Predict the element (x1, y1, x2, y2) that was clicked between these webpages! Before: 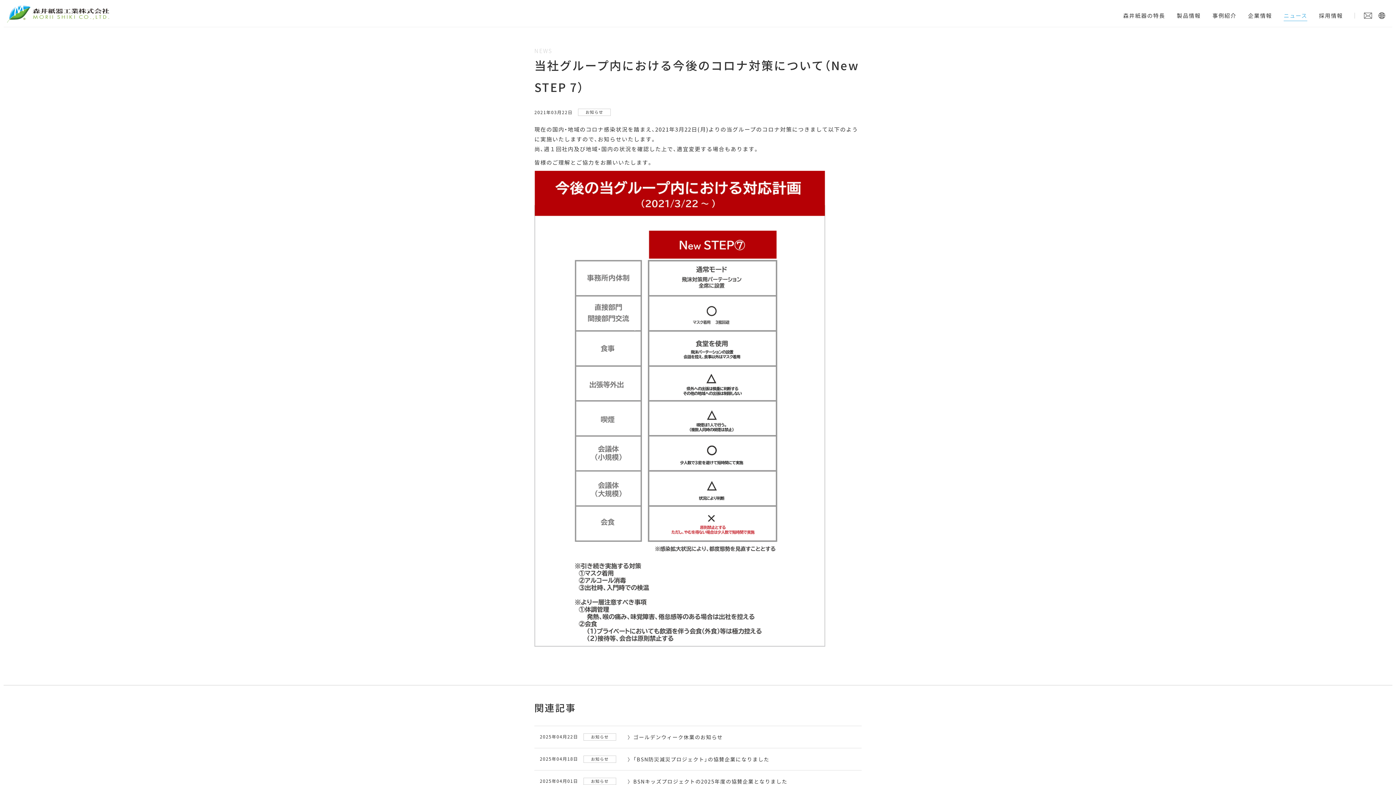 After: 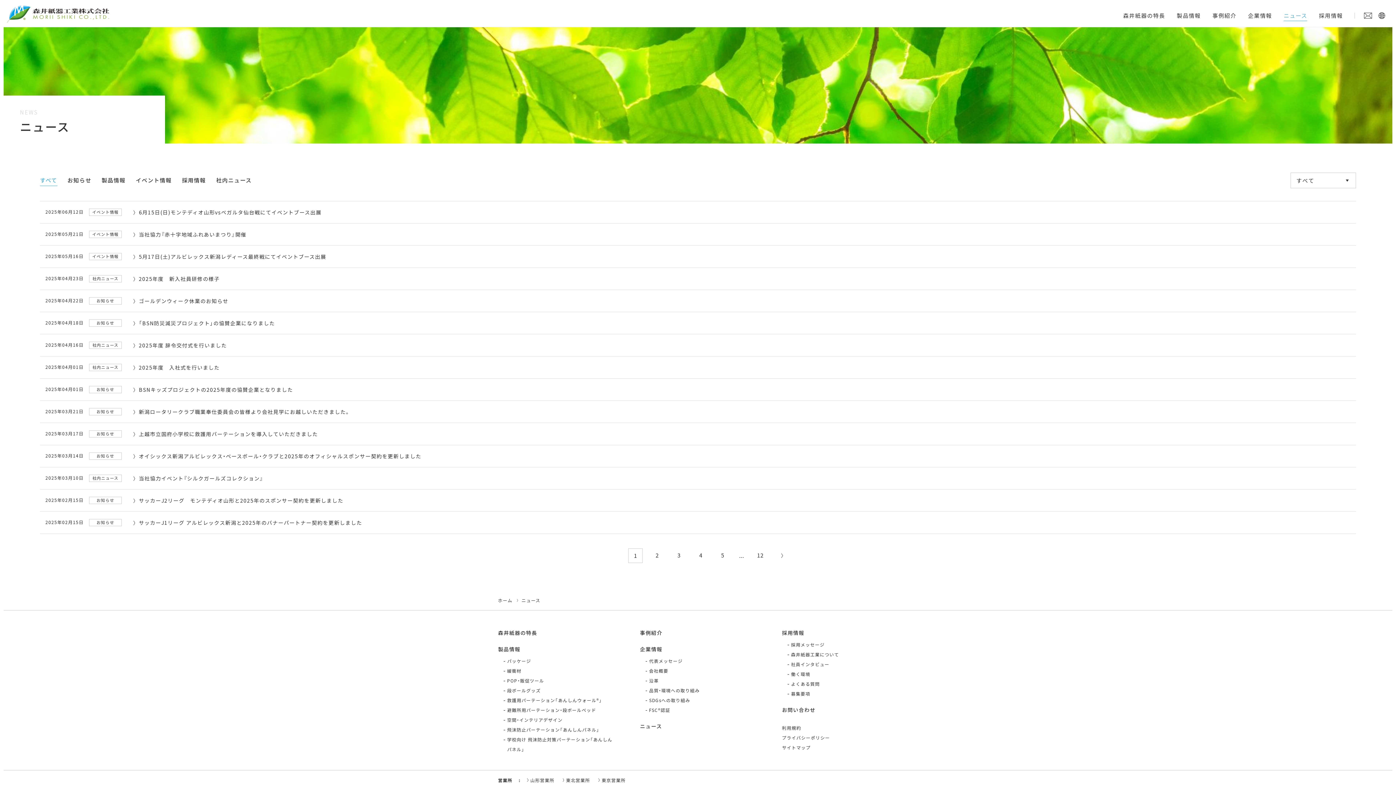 Action: bbox: (1284, 0, 1307, 28) label: ニュース